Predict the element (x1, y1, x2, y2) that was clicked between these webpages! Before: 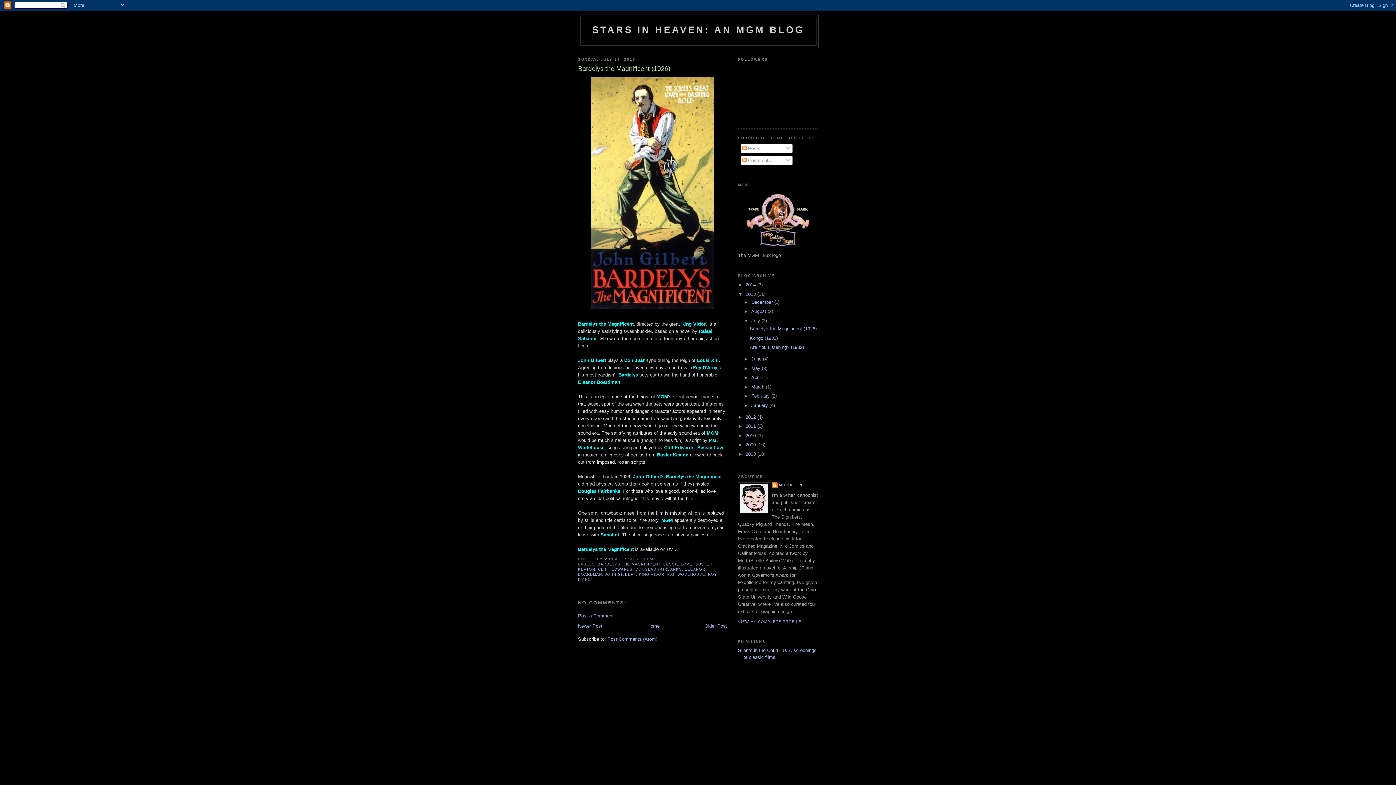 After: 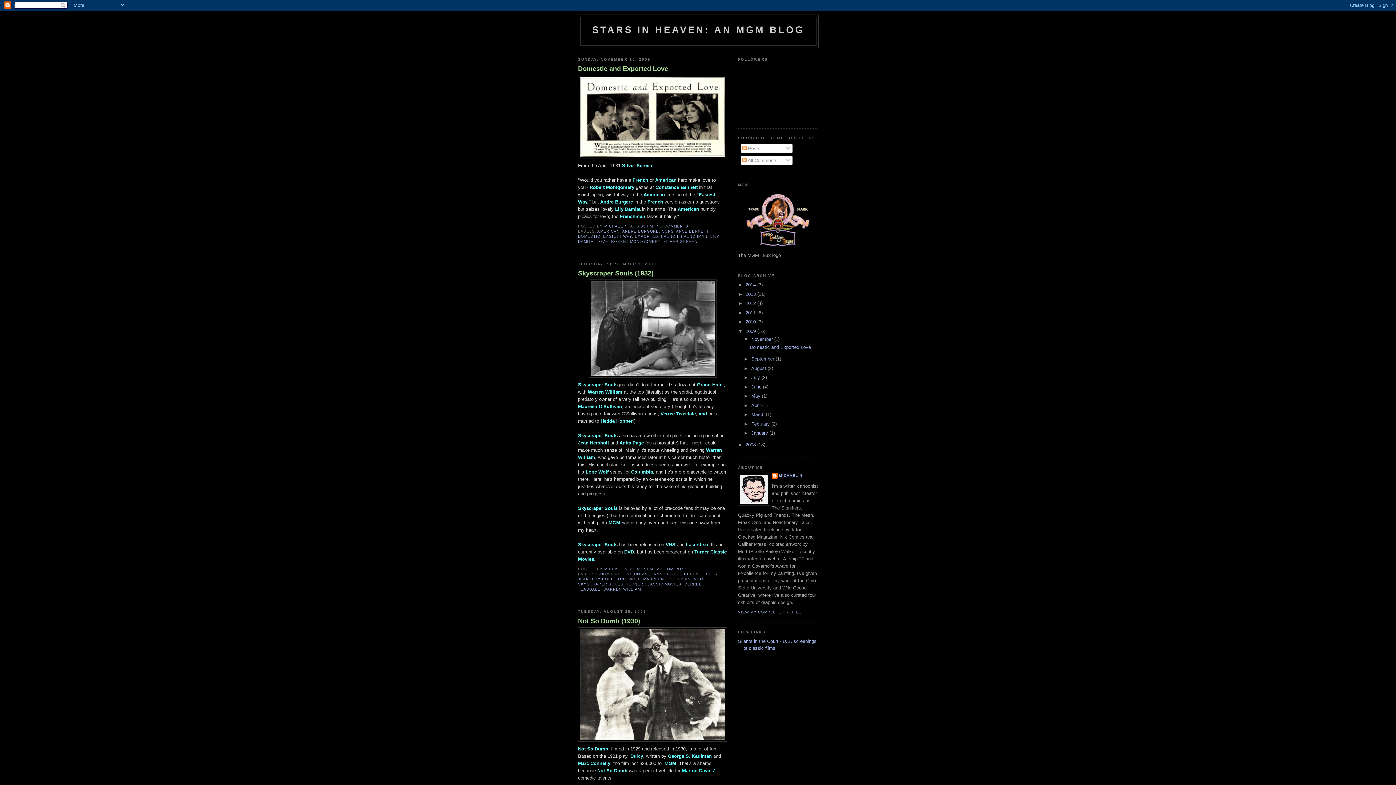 Action: label: 2009  bbox: (745, 442, 757, 447)